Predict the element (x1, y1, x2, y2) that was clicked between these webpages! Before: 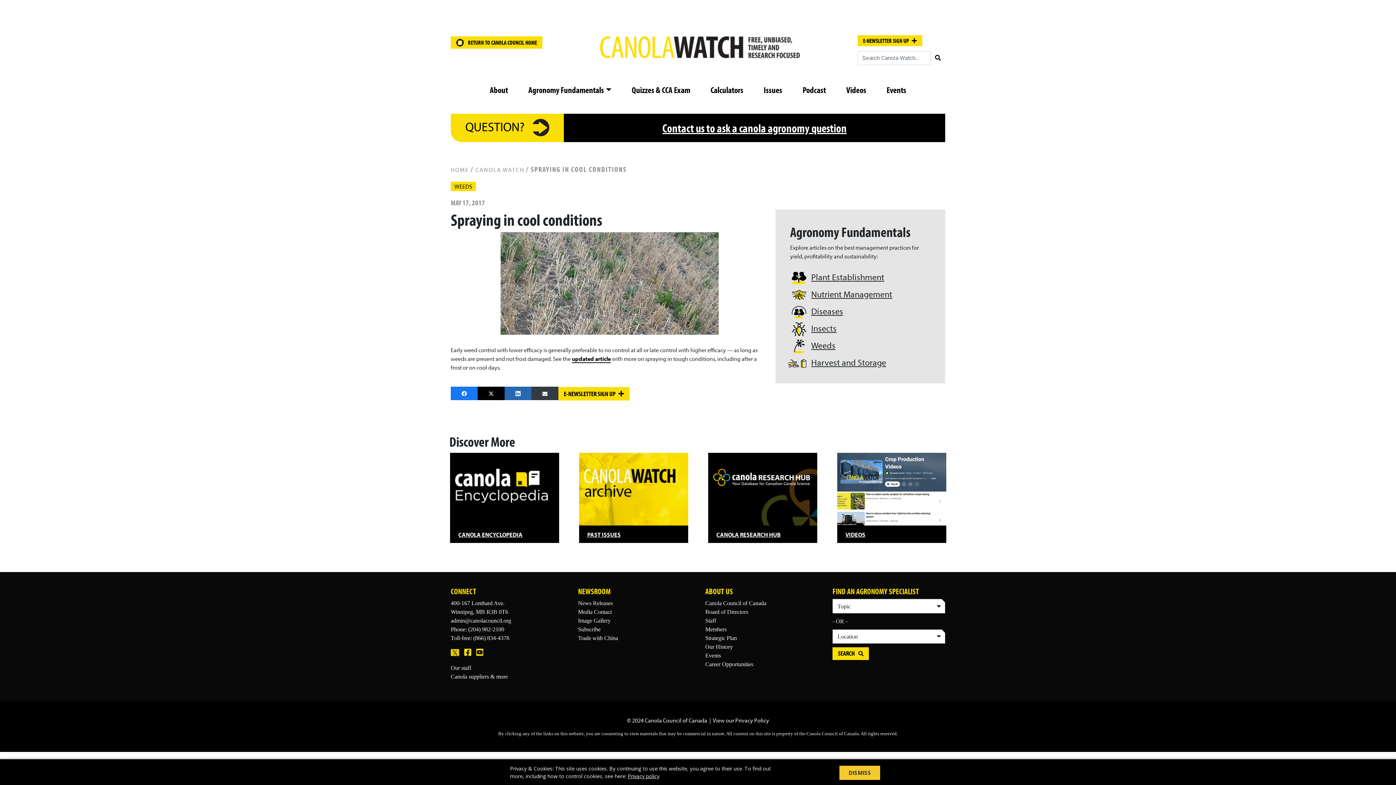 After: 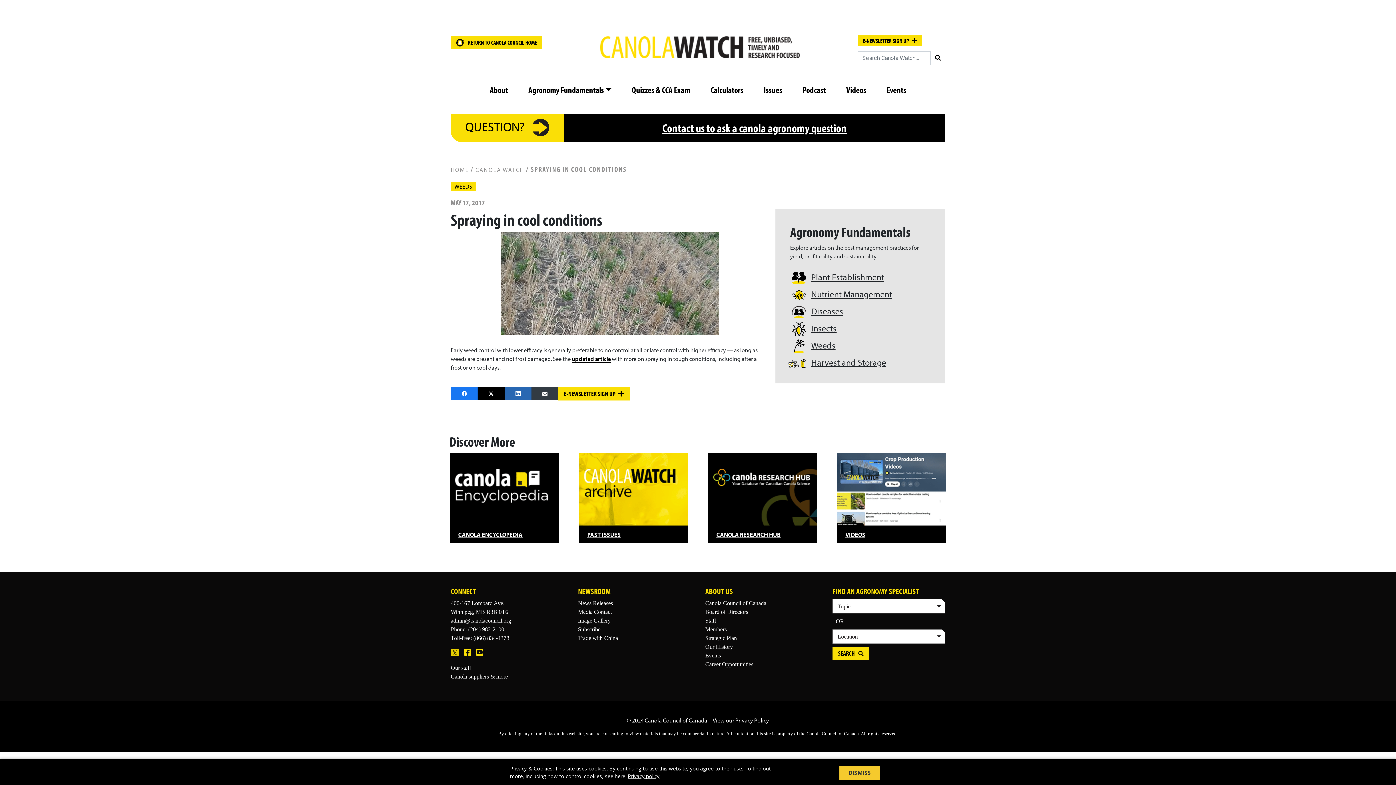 Action: label: Subscribe bbox: (578, 626, 600, 632)